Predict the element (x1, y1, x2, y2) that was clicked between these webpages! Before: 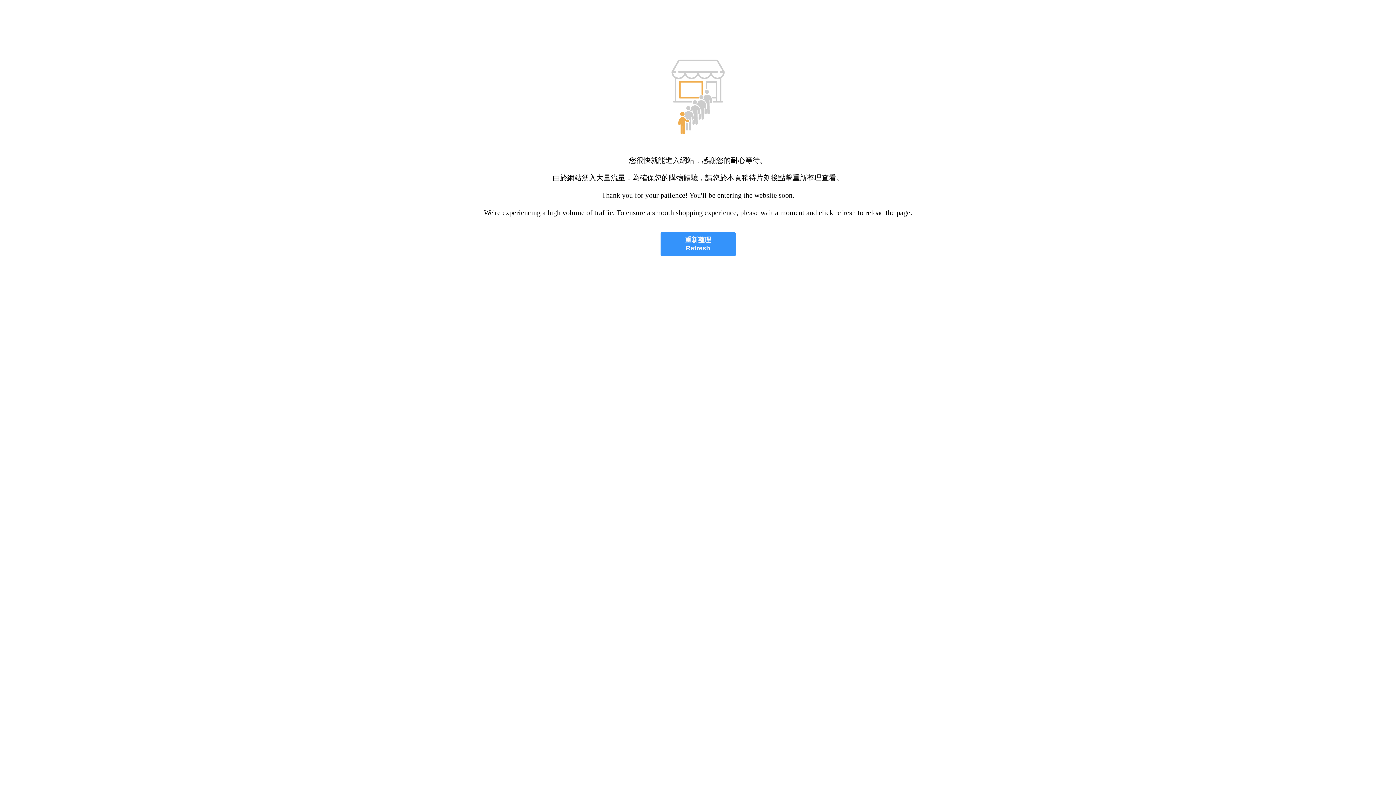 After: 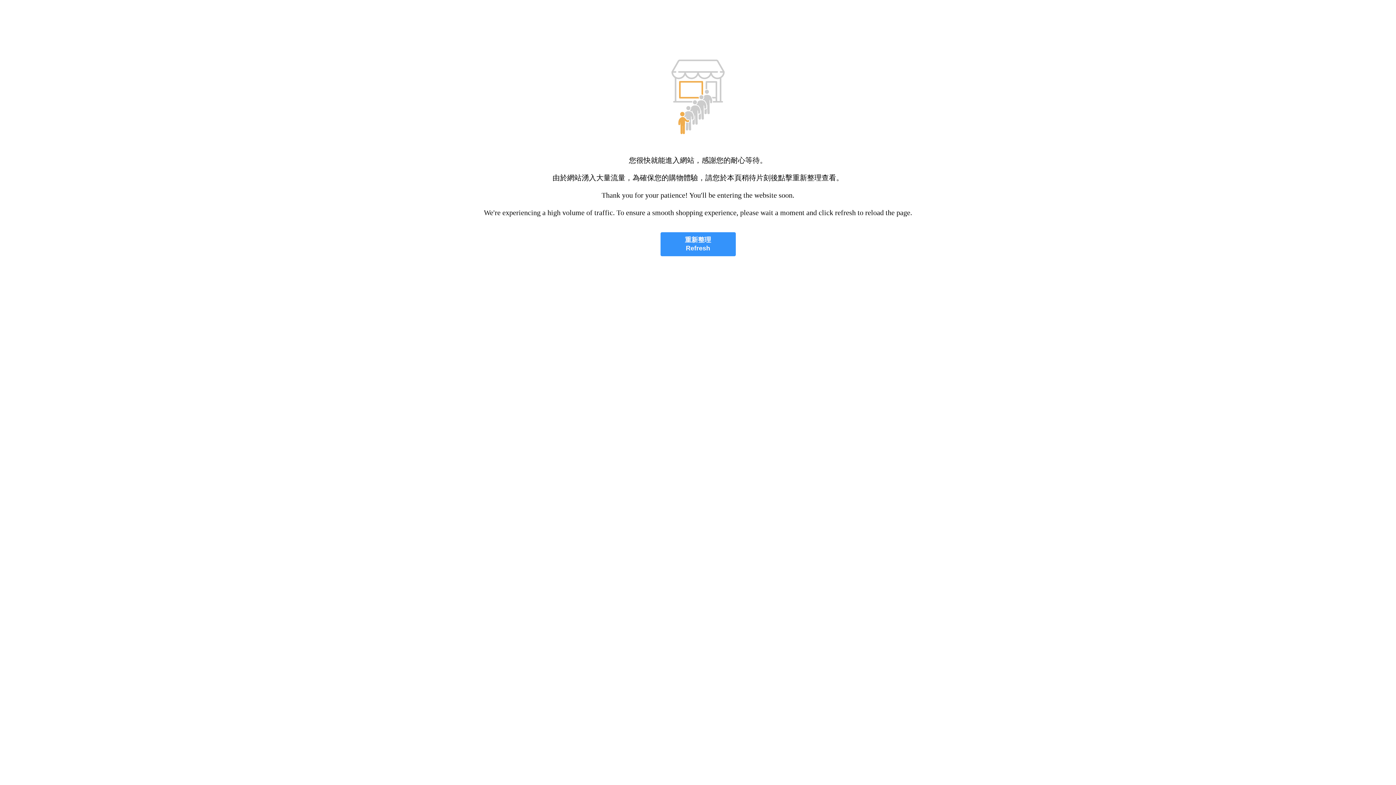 Action: label: 重新整理
Refresh bbox: (660, 232, 735, 256)